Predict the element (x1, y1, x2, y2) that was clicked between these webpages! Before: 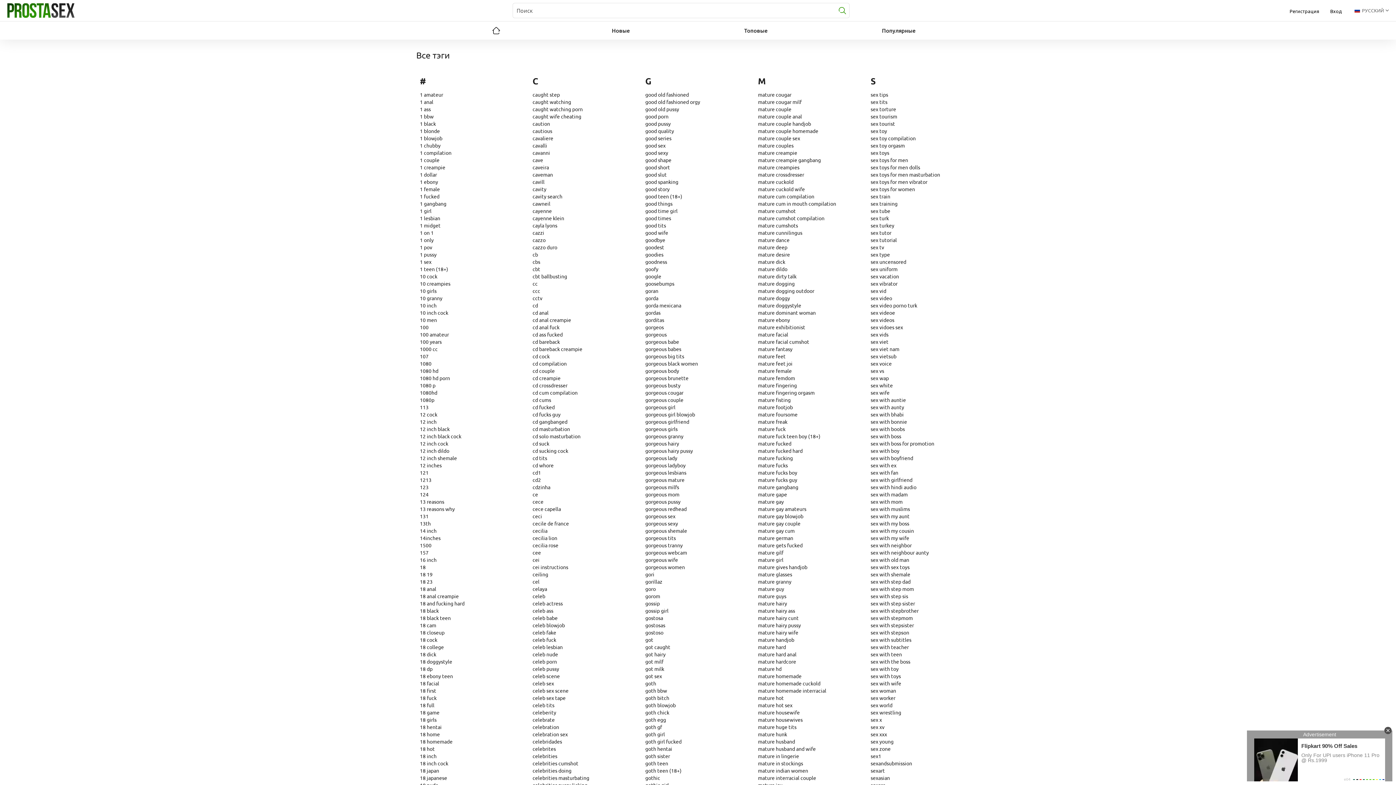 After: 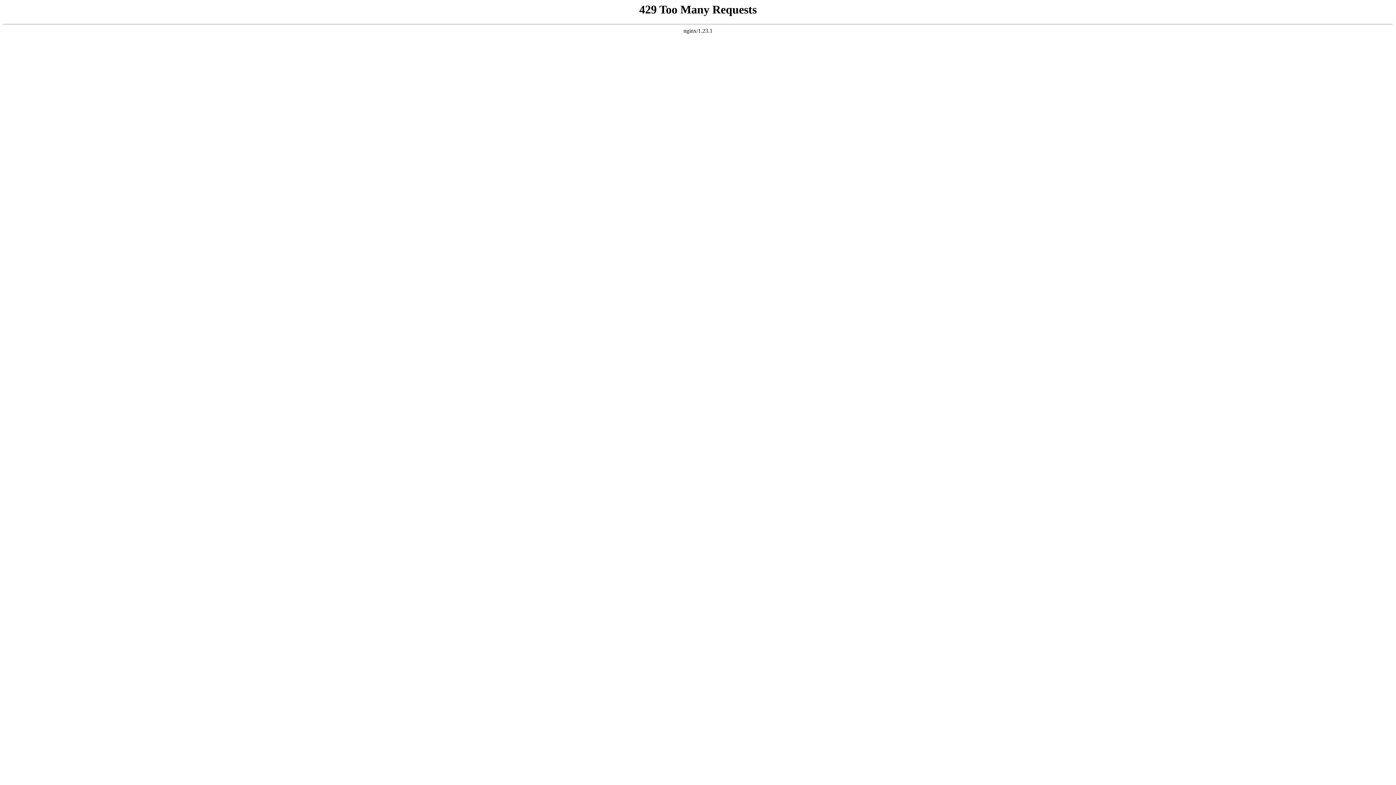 Action: bbox: (641, 600, 660, 606) label: gossip